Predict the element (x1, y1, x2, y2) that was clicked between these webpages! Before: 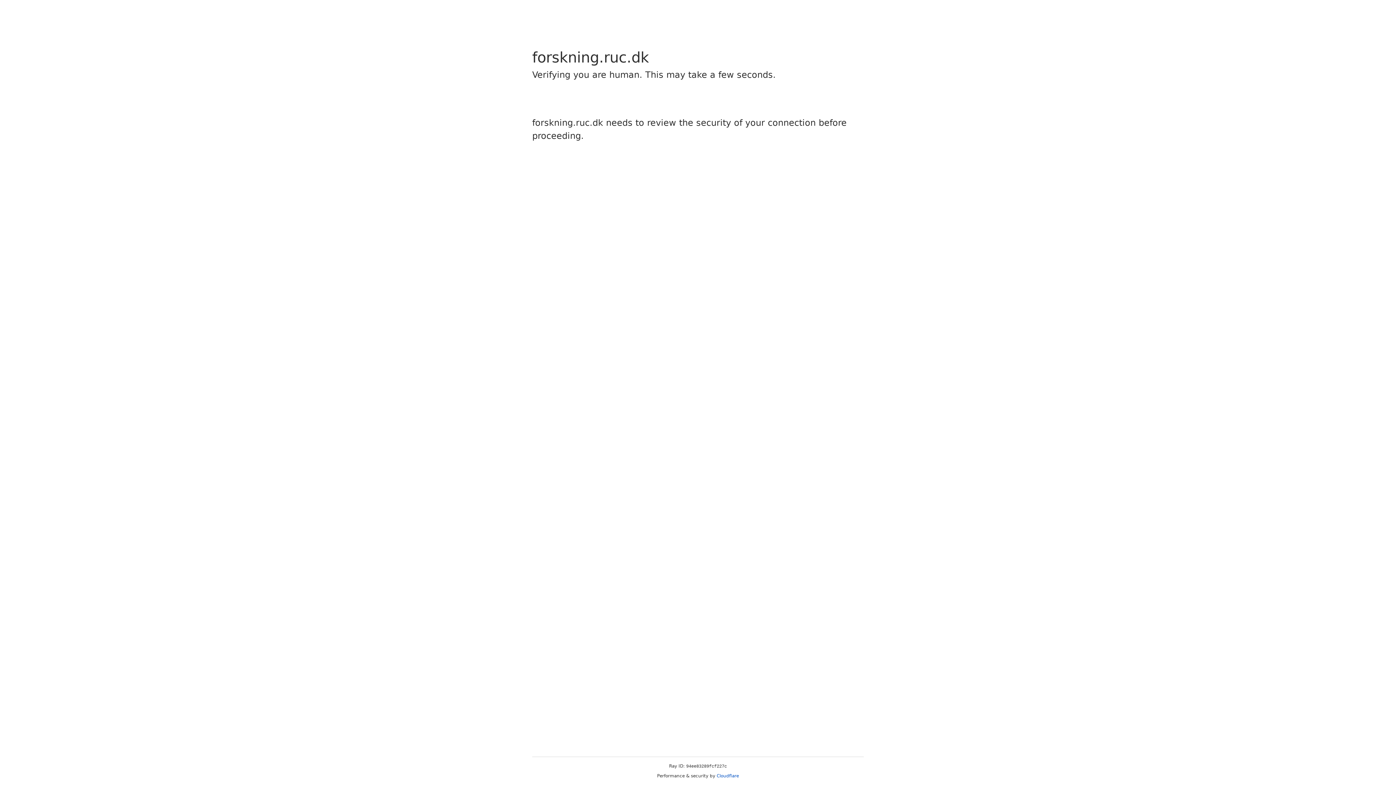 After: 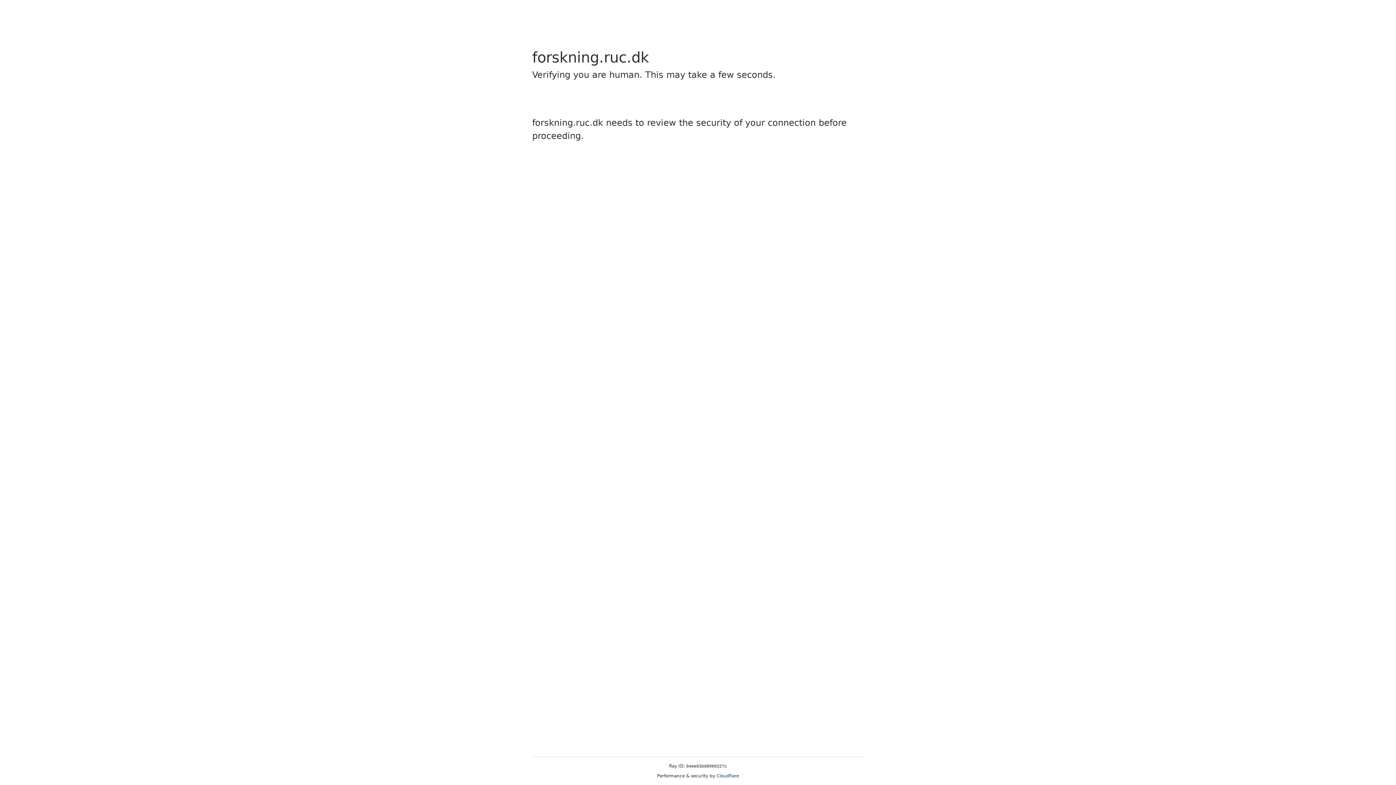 Action: label: Cloudflare bbox: (716, 773, 739, 778)